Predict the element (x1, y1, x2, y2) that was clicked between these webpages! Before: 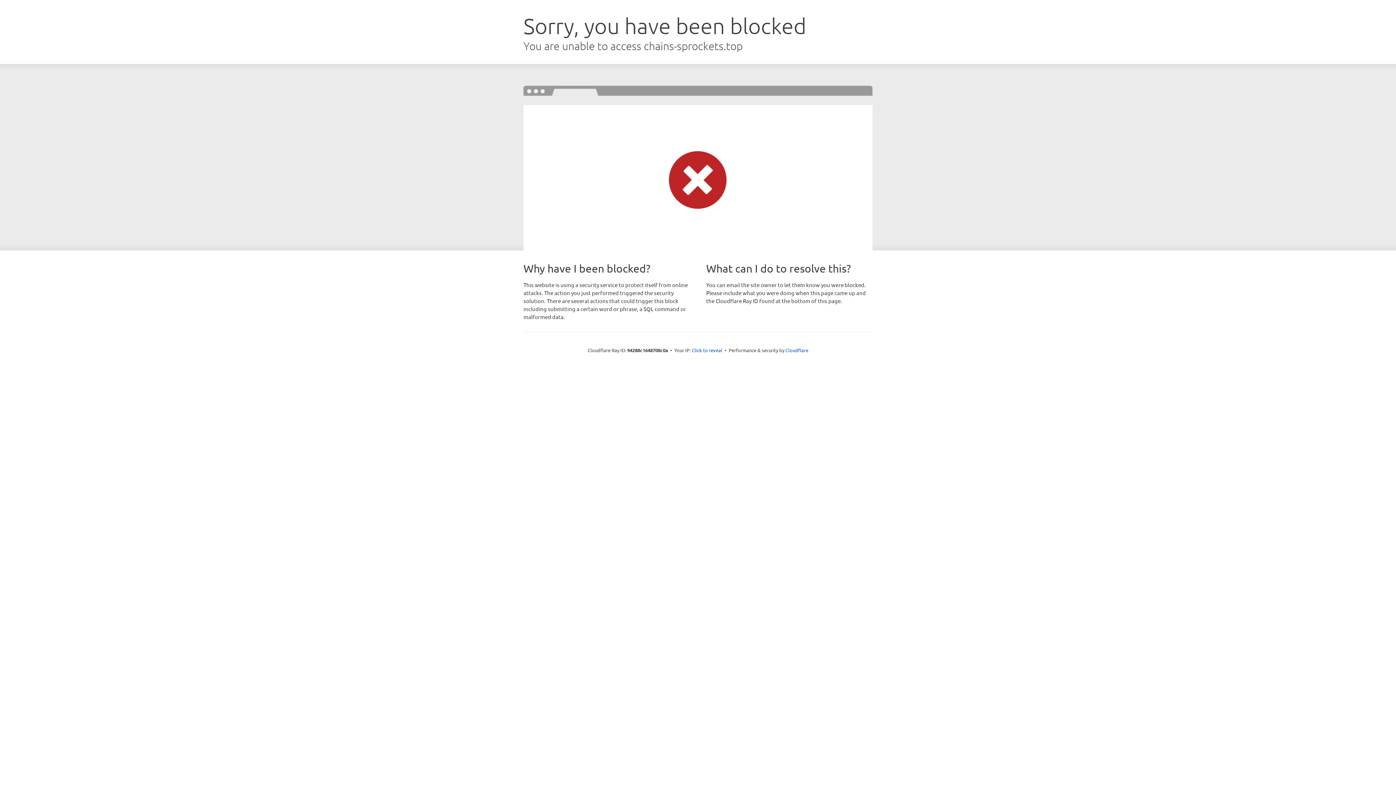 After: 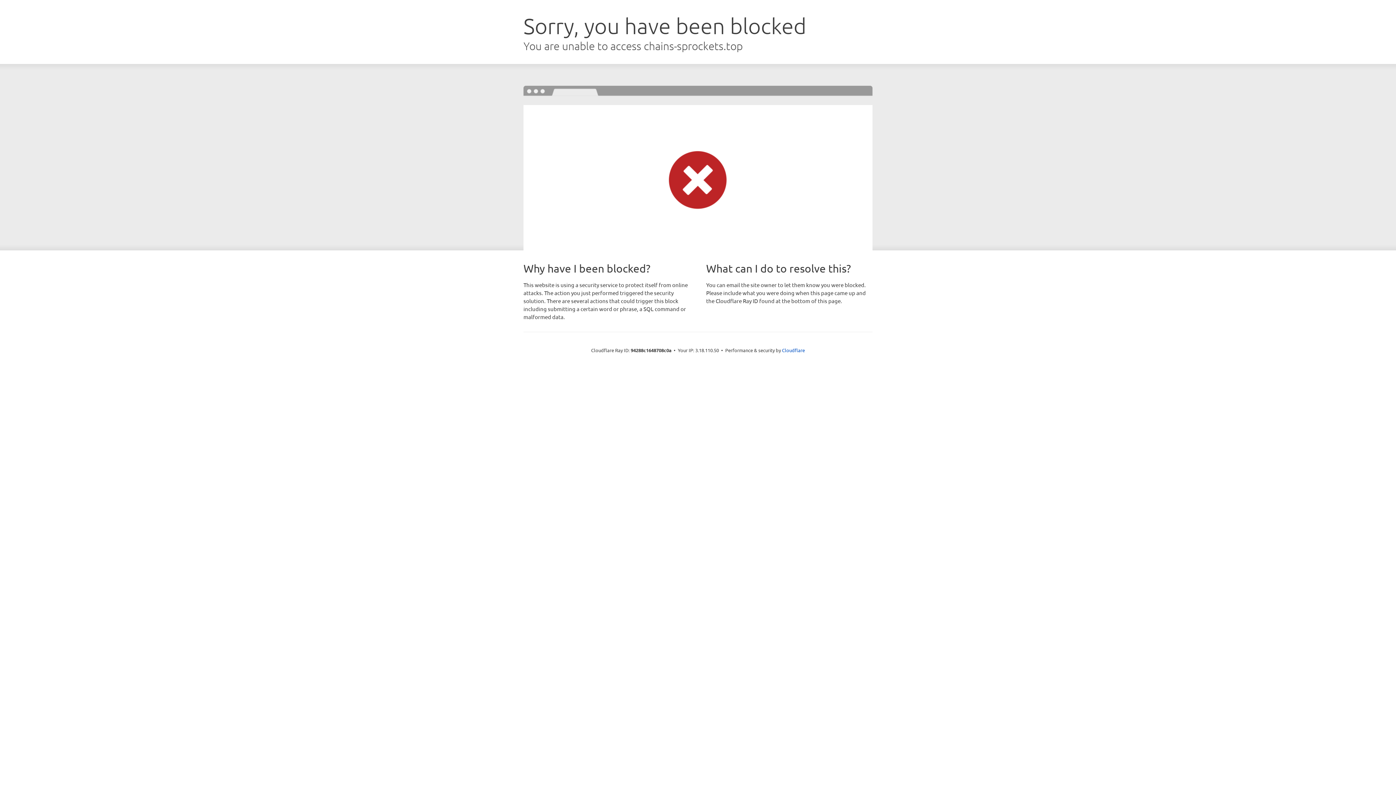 Action: bbox: (692, 346, 722, 353) label: Click to reveal